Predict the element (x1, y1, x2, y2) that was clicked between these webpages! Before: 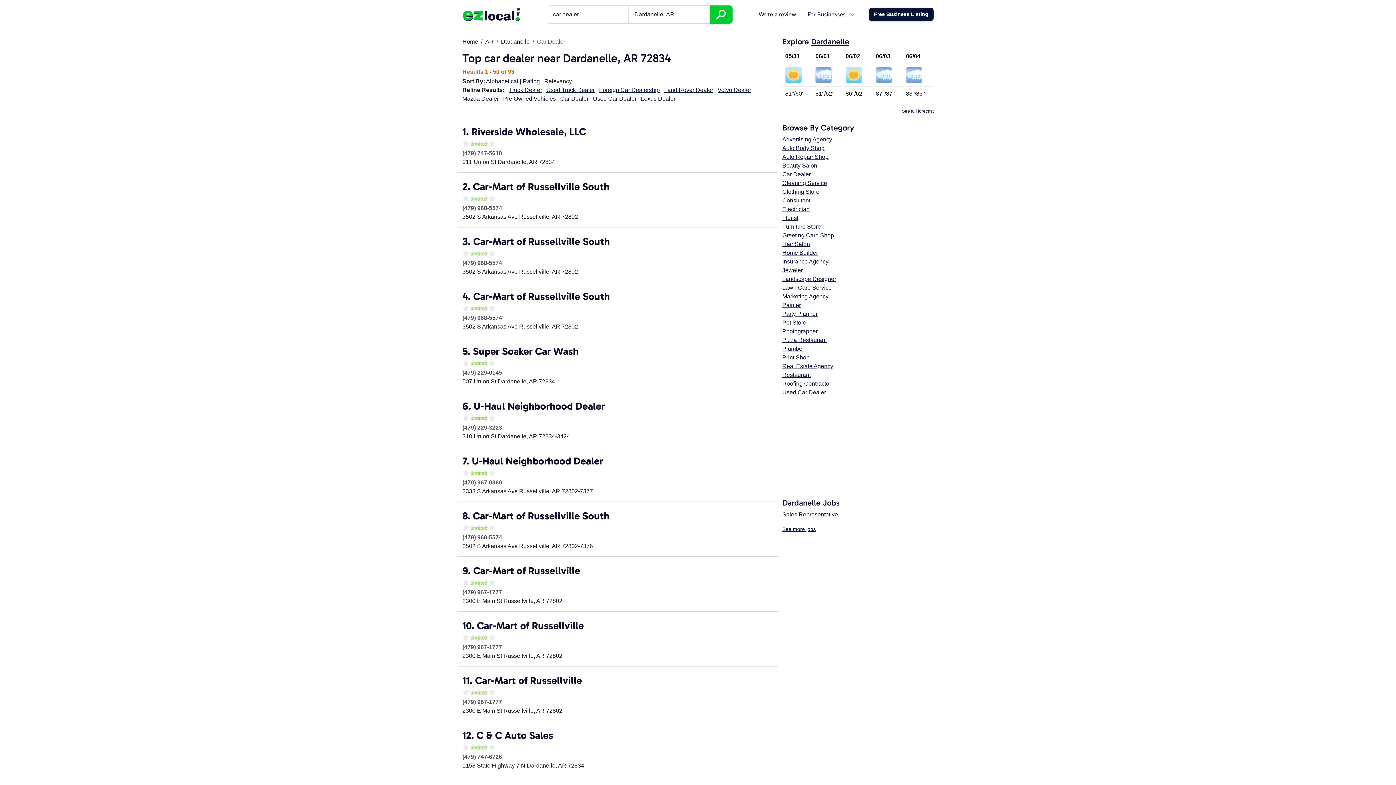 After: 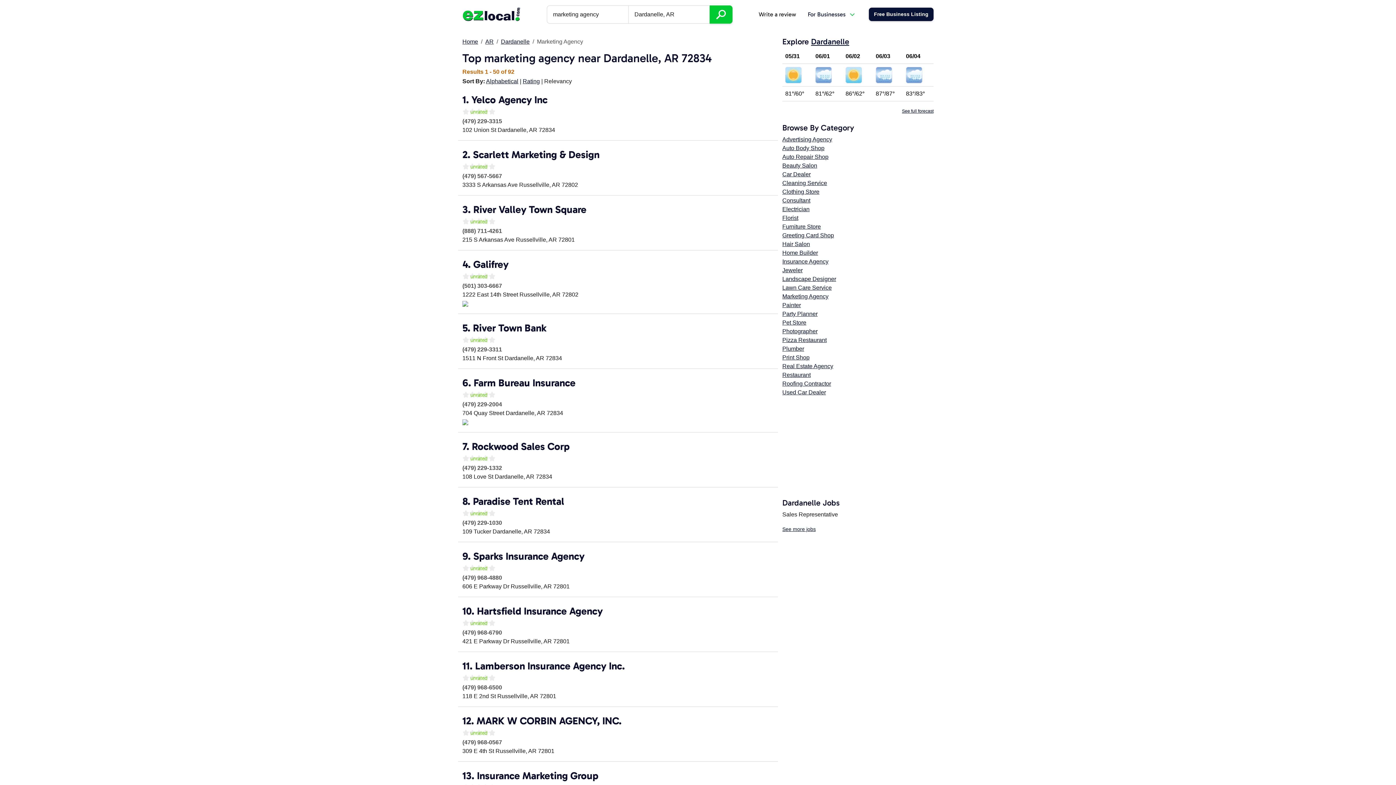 Action: label: Marketing Agency bbox: (782, 293, 828, 299)